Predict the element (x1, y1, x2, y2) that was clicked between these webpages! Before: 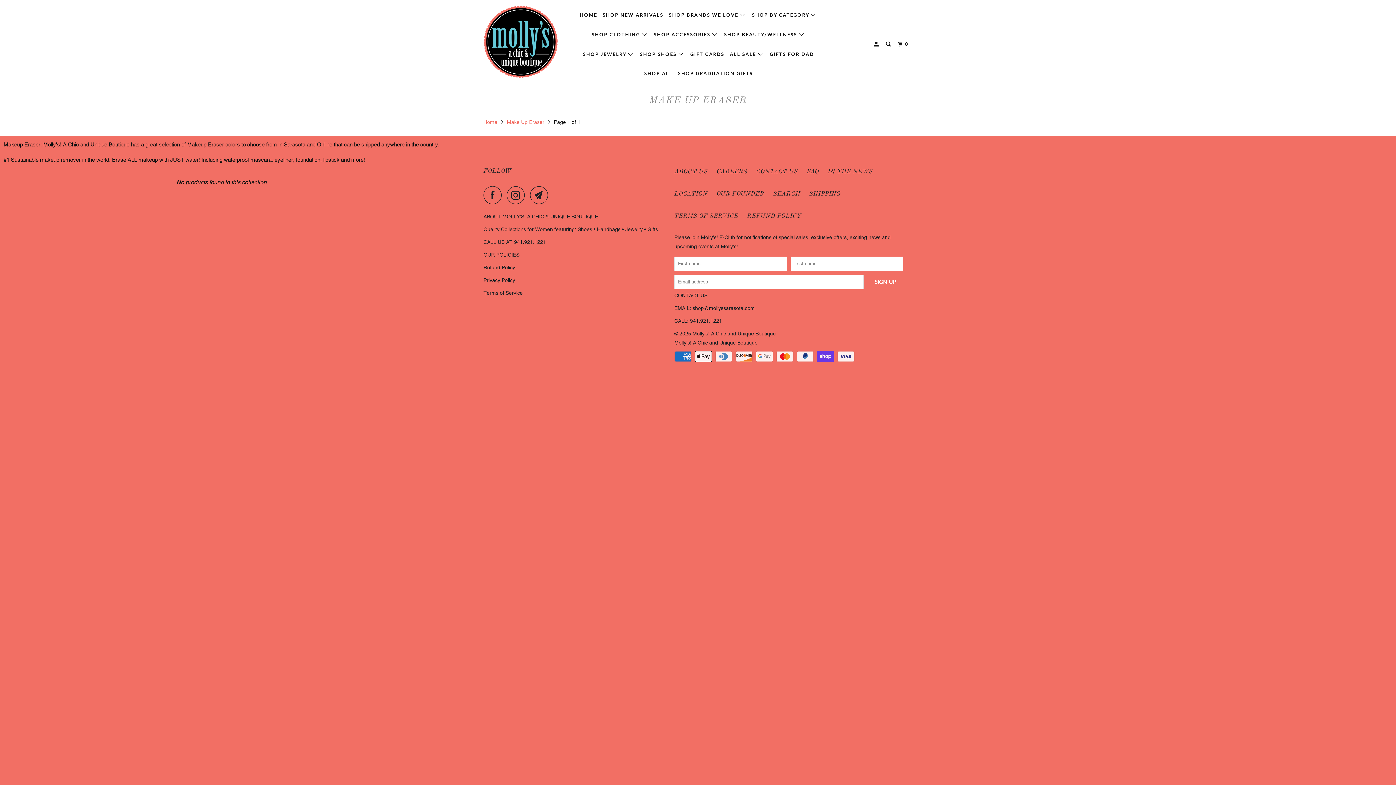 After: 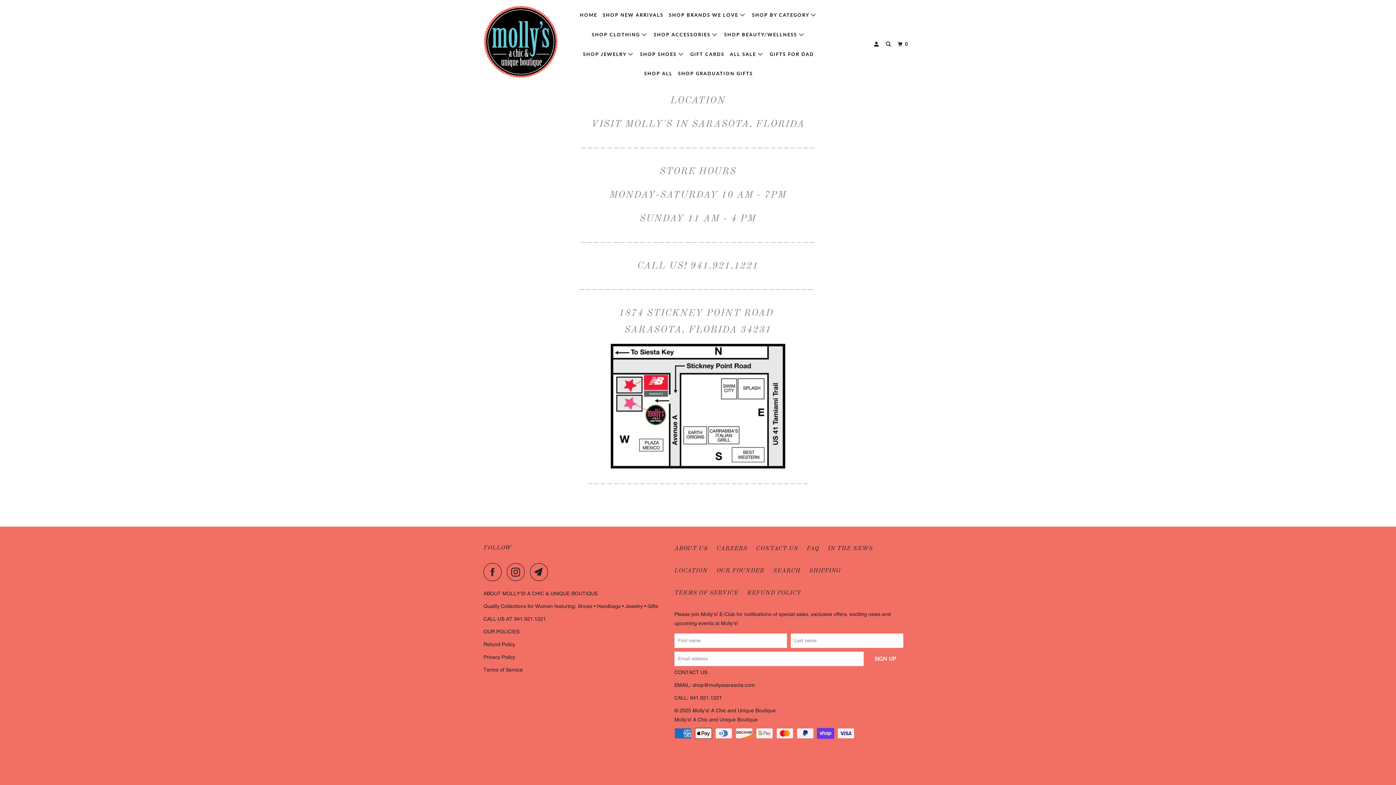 Action: bbox: (674, 189, 708, 199) label: LOCATION